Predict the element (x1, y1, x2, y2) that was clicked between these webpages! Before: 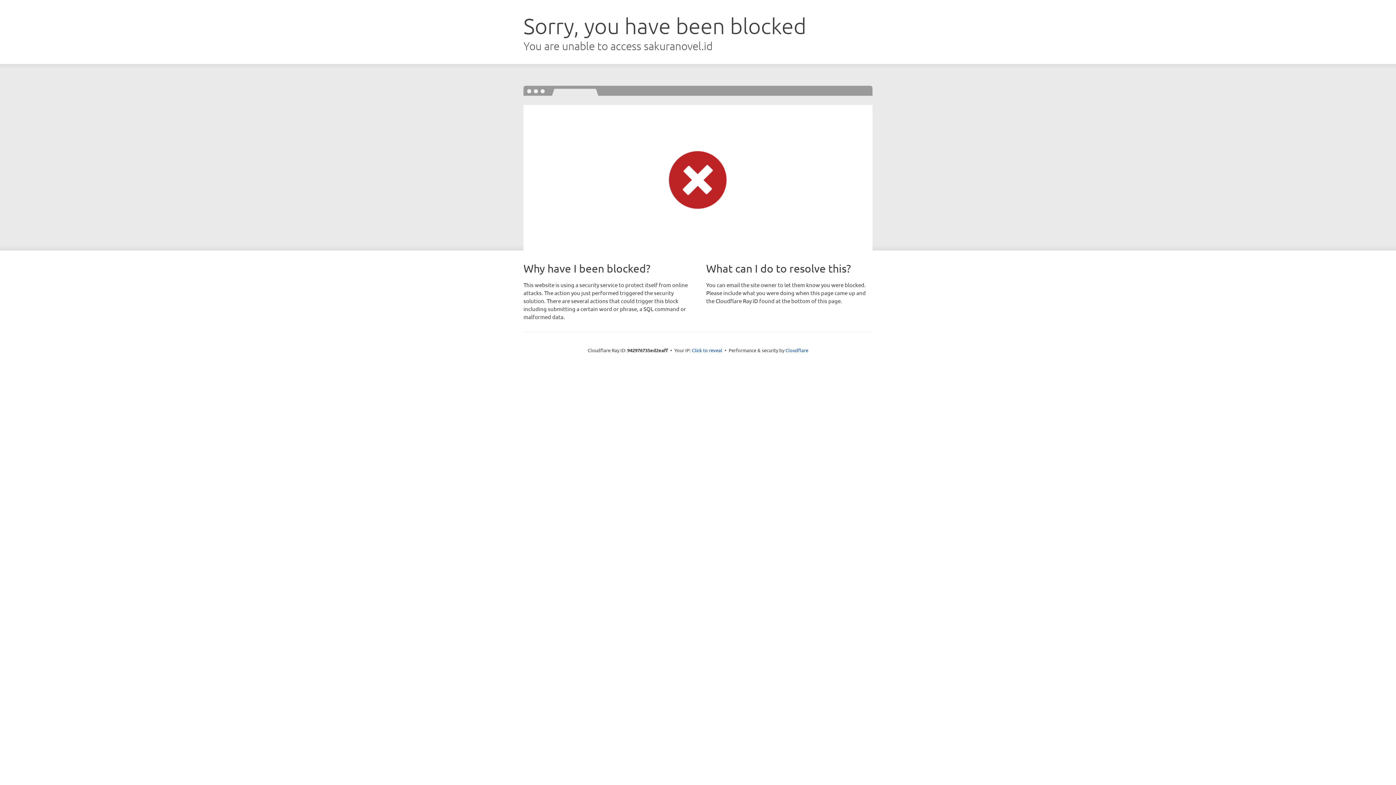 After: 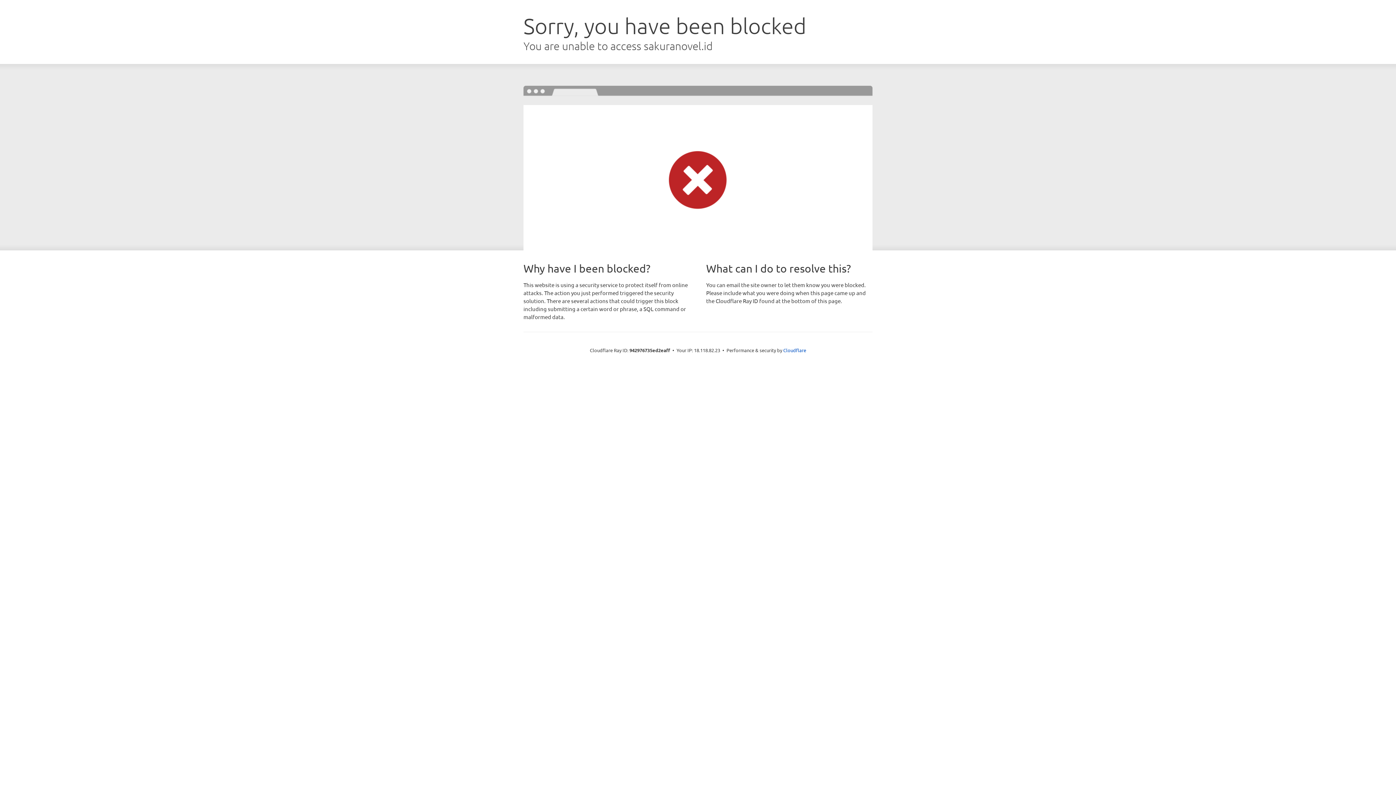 Action: label: Click to reveal bbox: (692, 346, 722, 353)